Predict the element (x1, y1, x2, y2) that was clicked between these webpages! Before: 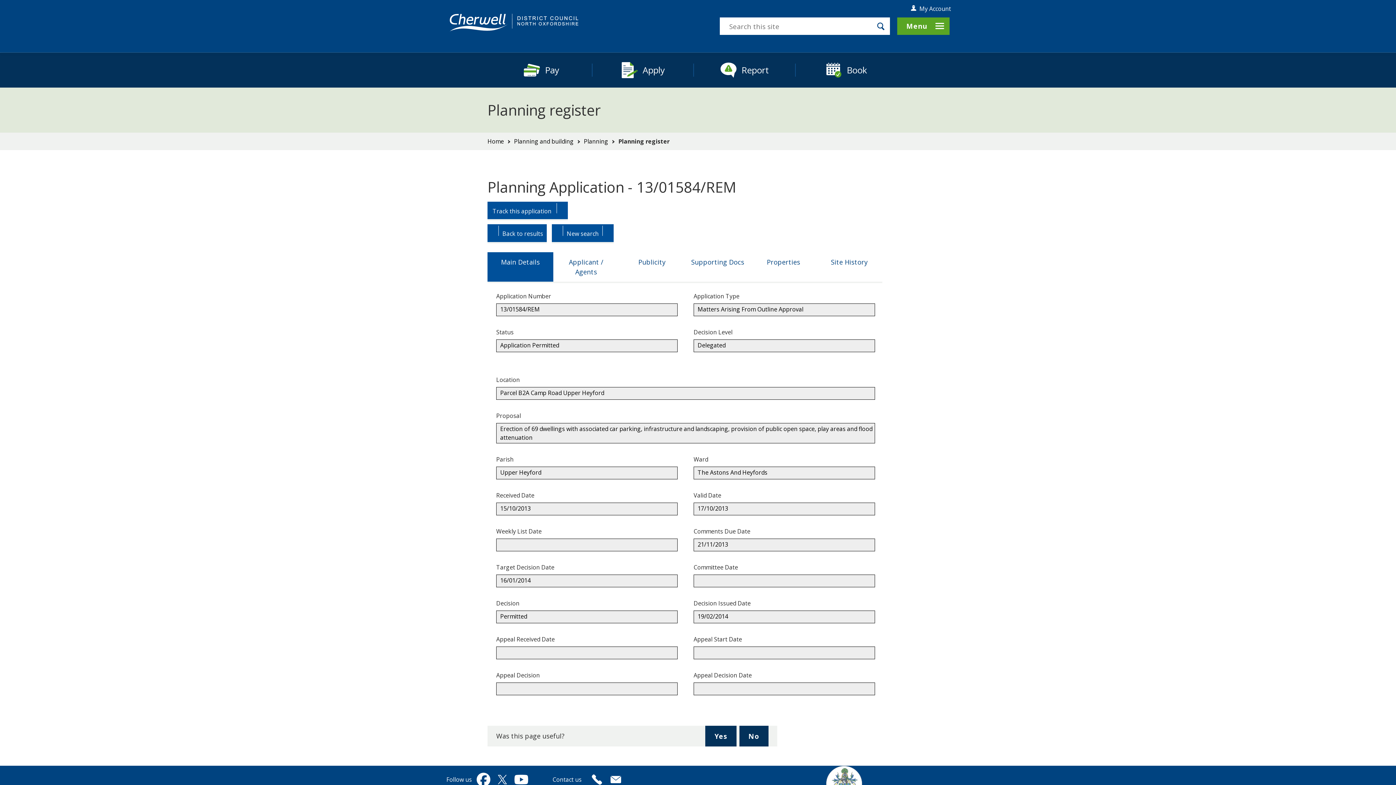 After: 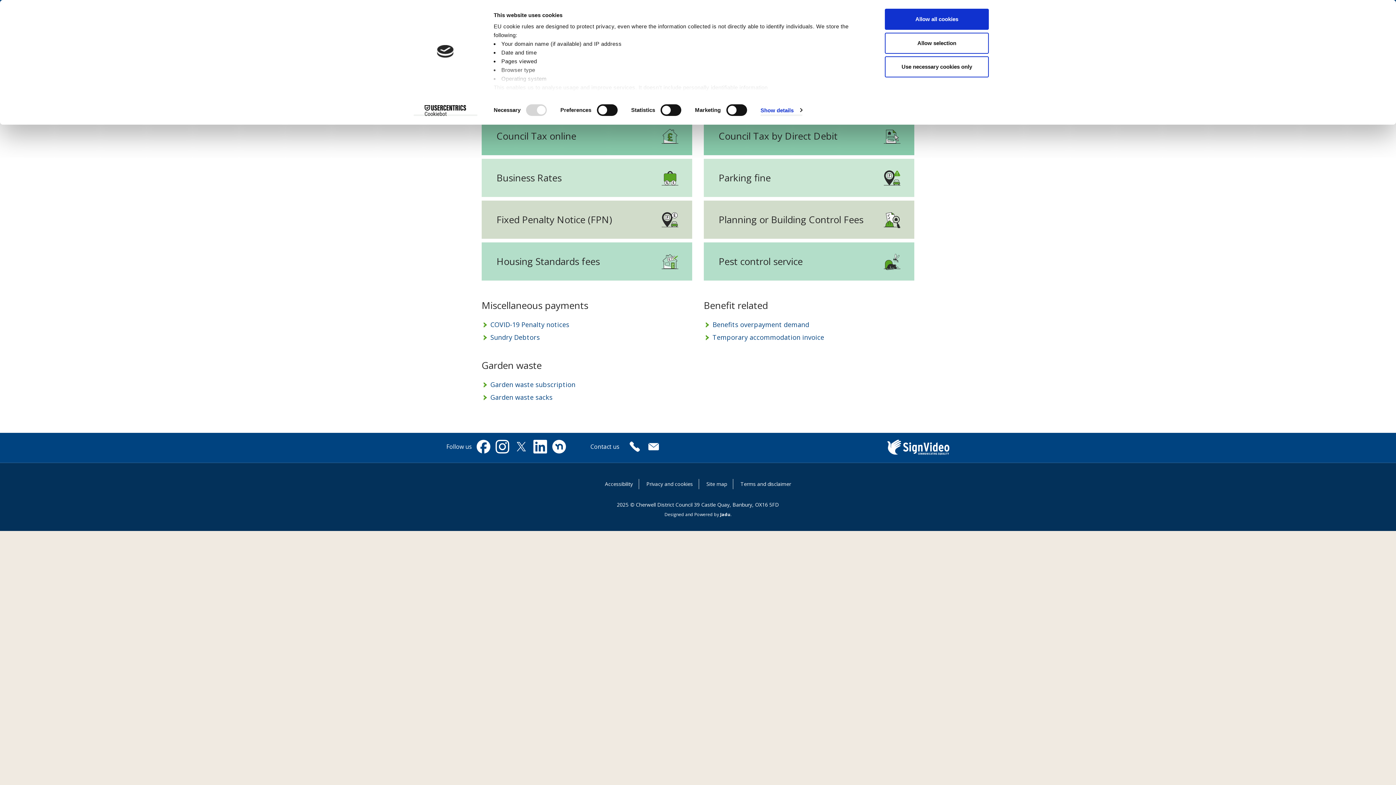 Action: bbox: (503, 59, 578, 81) label: Pay